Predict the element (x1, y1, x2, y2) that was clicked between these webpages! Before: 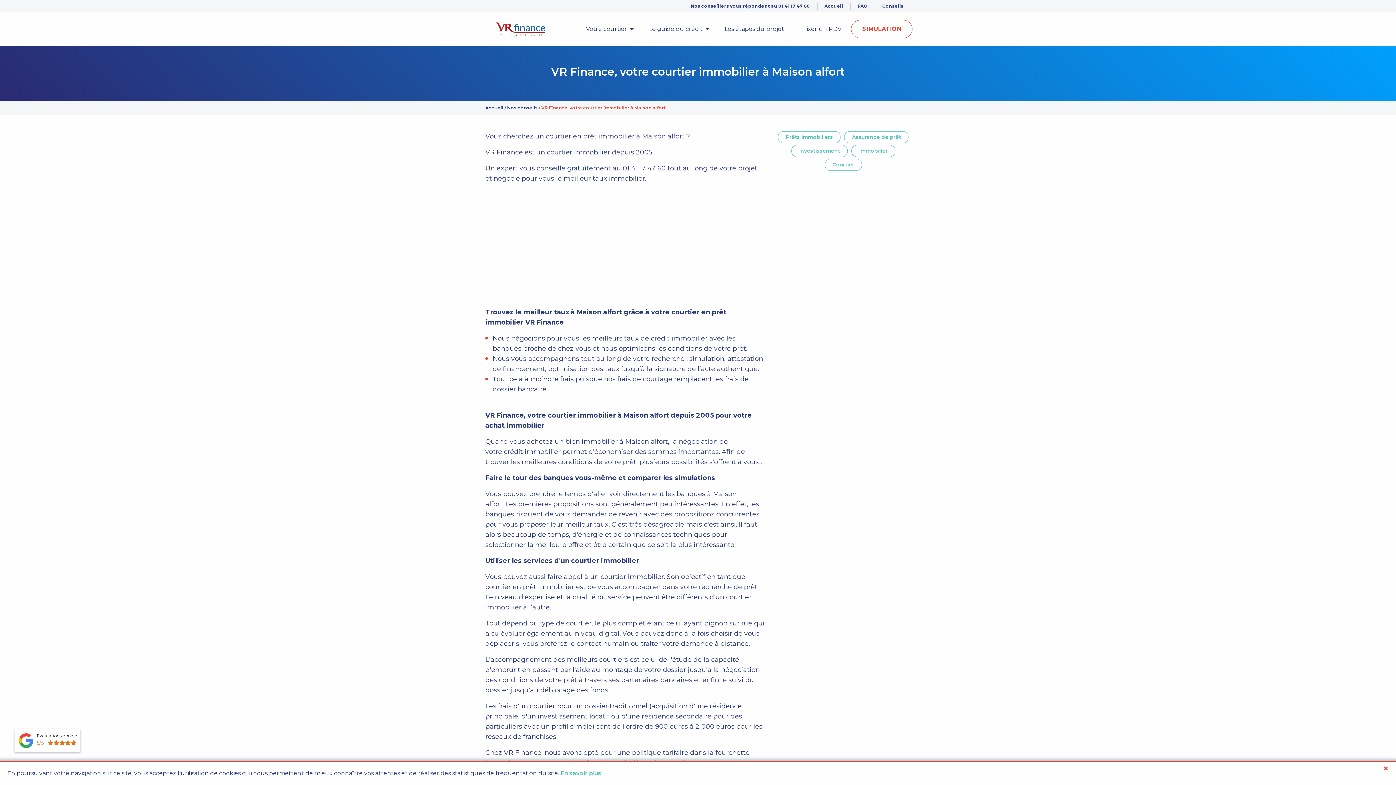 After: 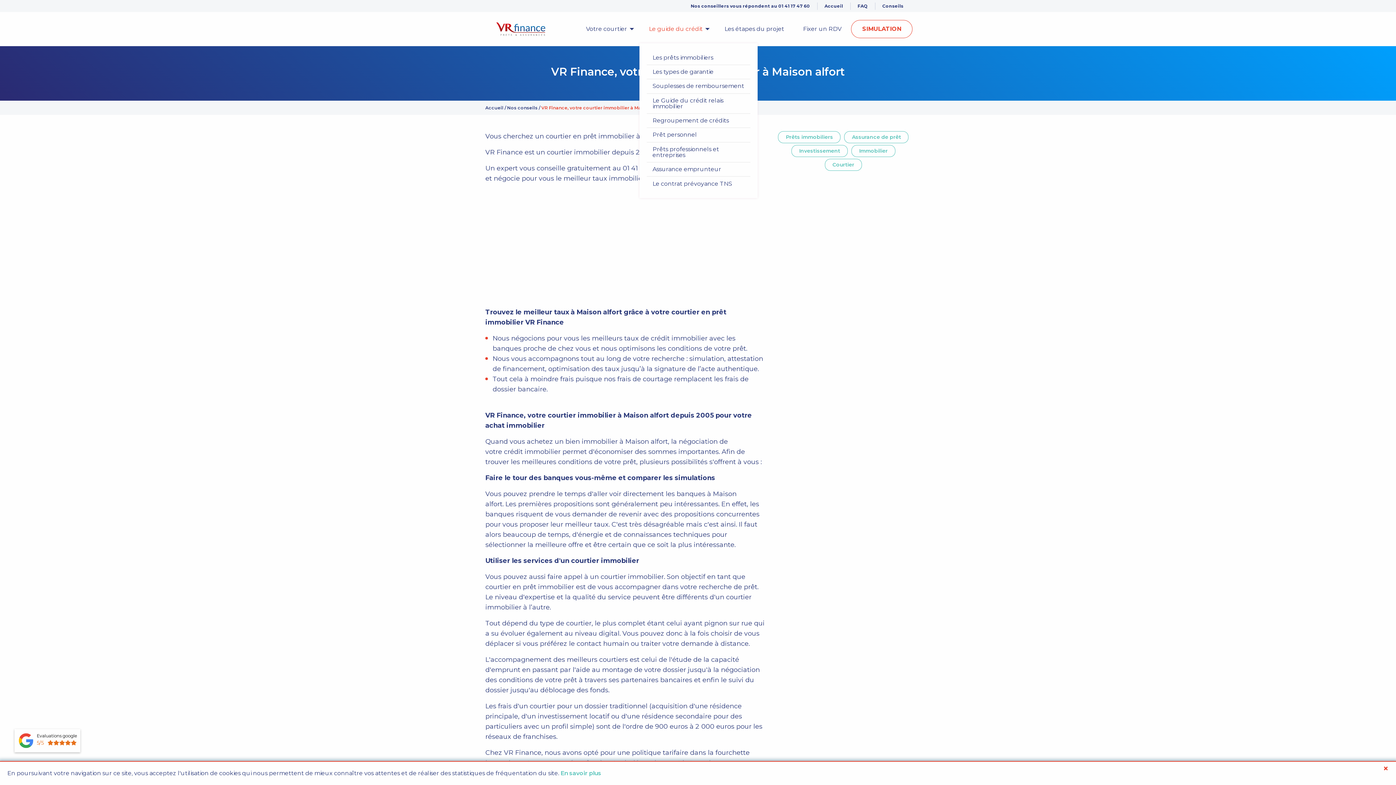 Action: bbox: (643, 22, 711, 36) label: Le guide du crédit